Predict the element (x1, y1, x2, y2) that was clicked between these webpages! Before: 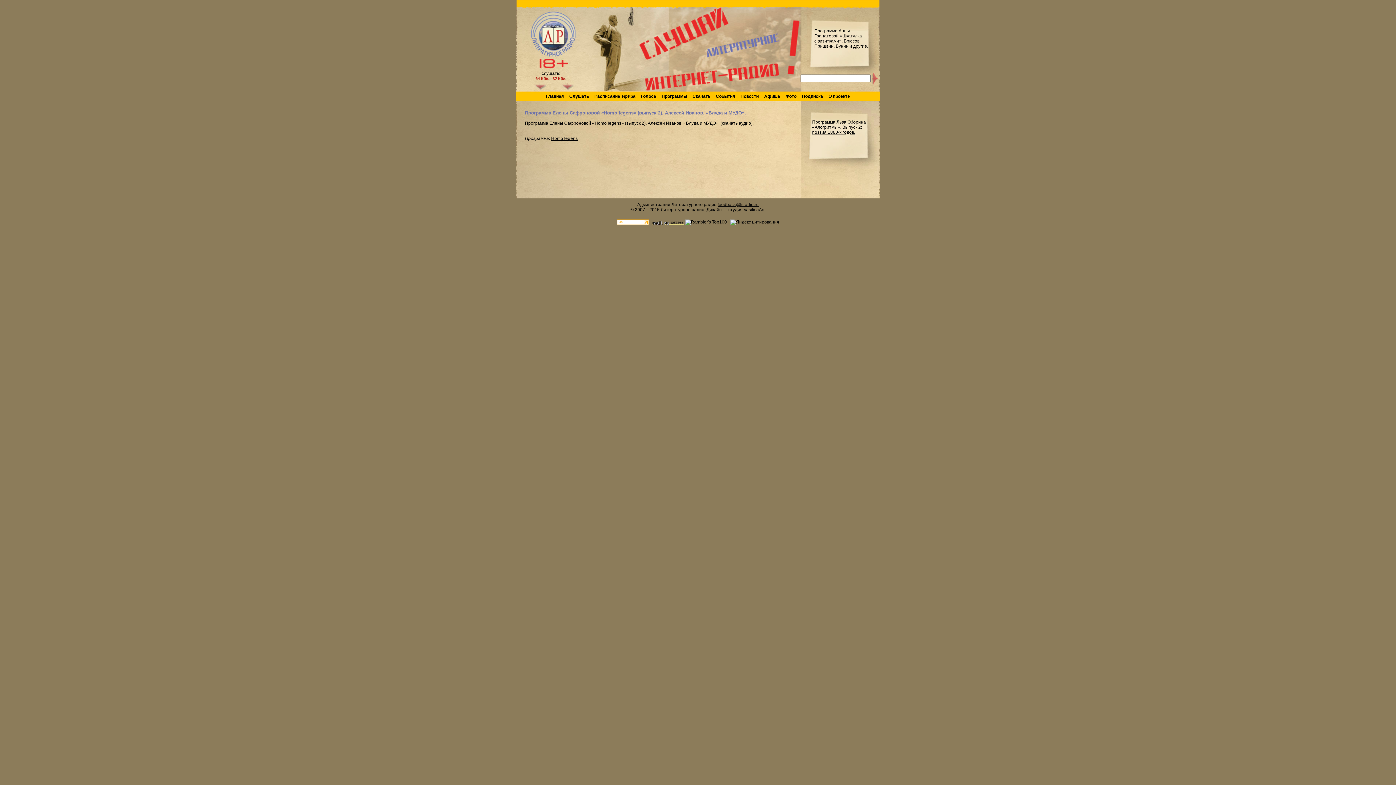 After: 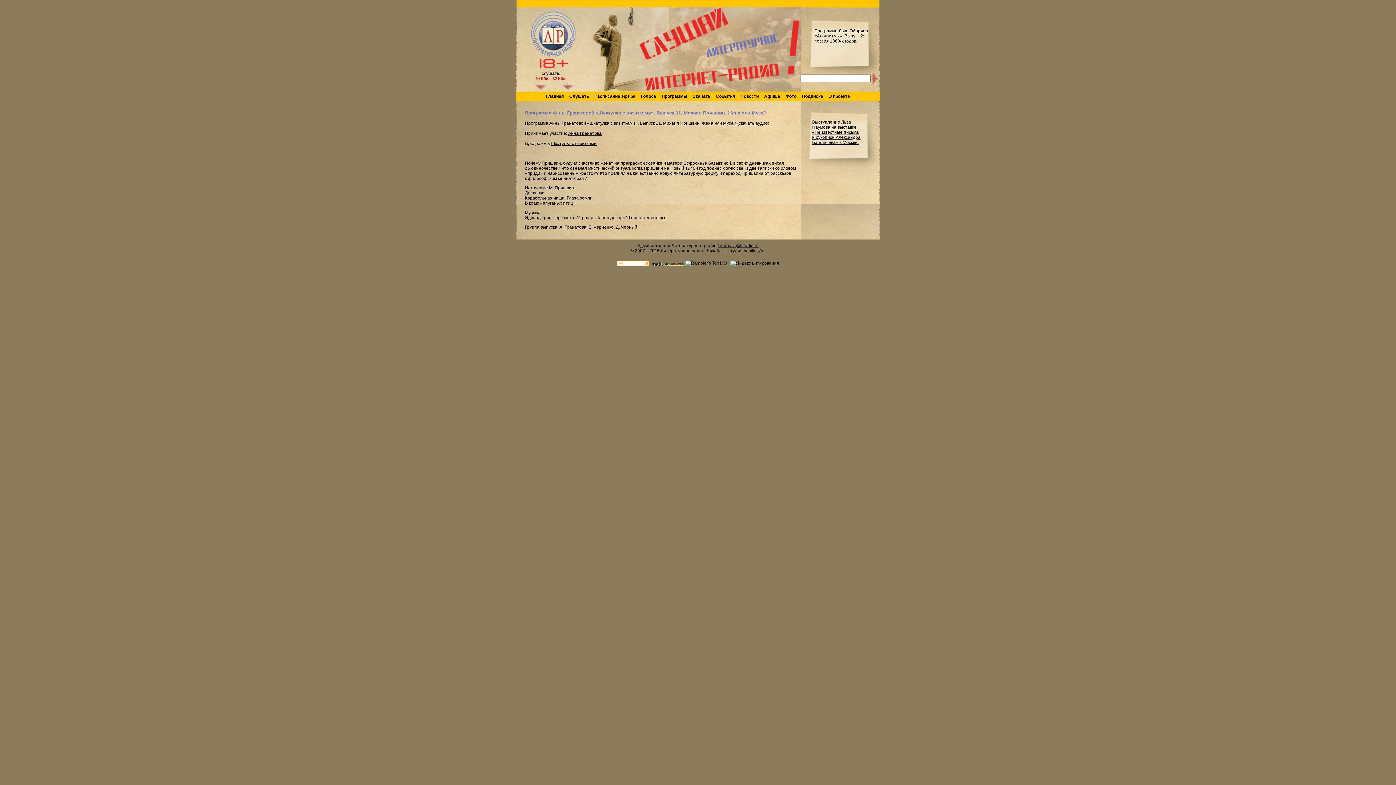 Action: label: Пришвин bbox: (814, 43, 833, 48)